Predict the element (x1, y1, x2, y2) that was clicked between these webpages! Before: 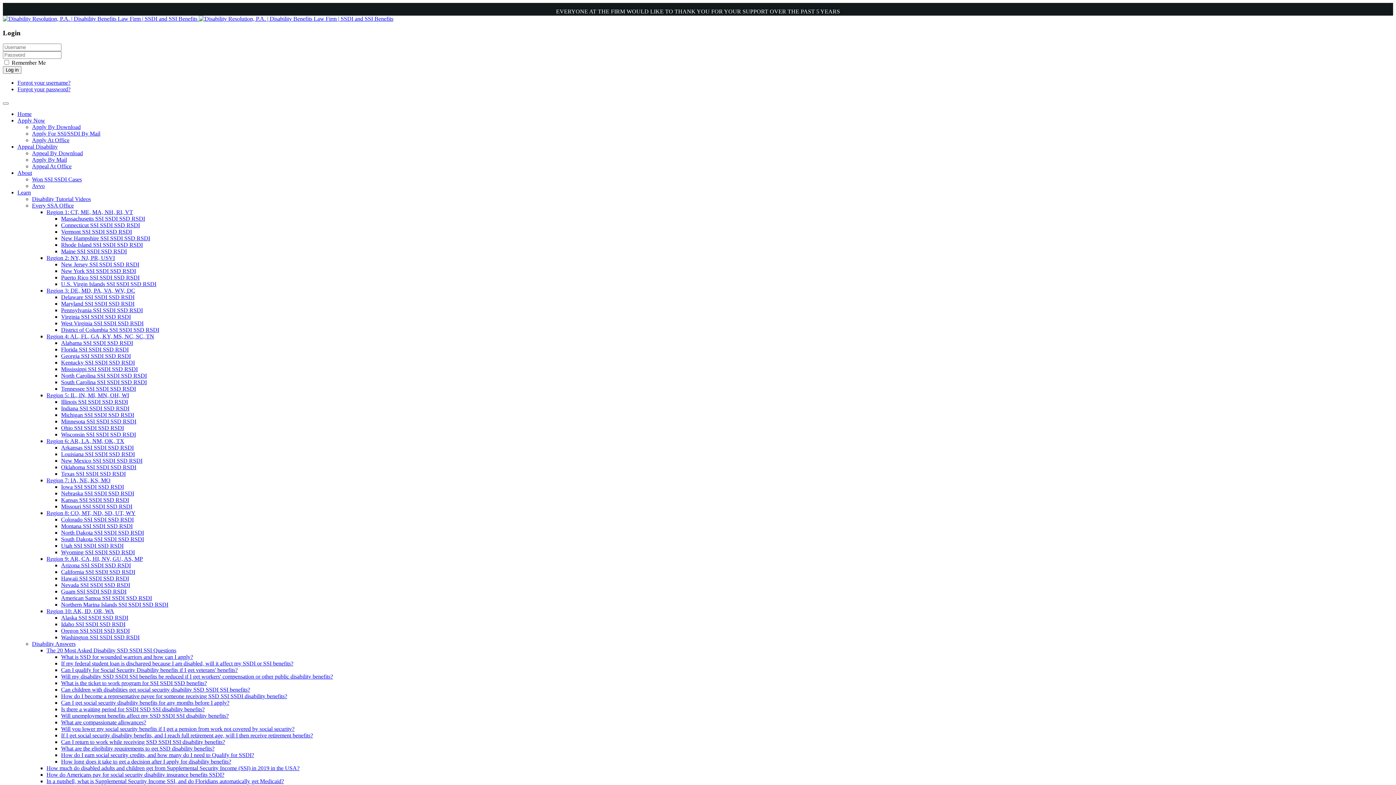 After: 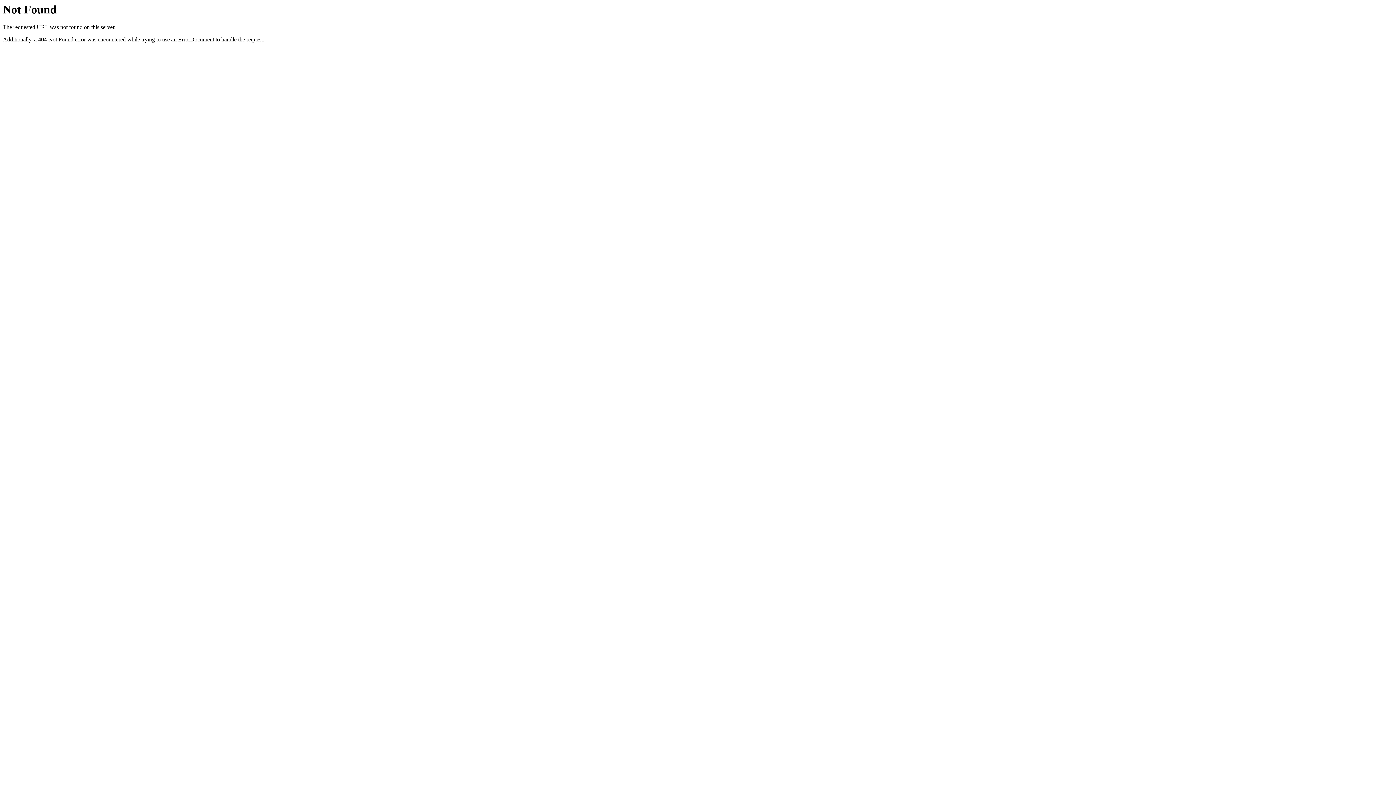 Action: label: District of Columbia SSI SSDI SSD RSDI bbox: (61, 327, 159, 333)